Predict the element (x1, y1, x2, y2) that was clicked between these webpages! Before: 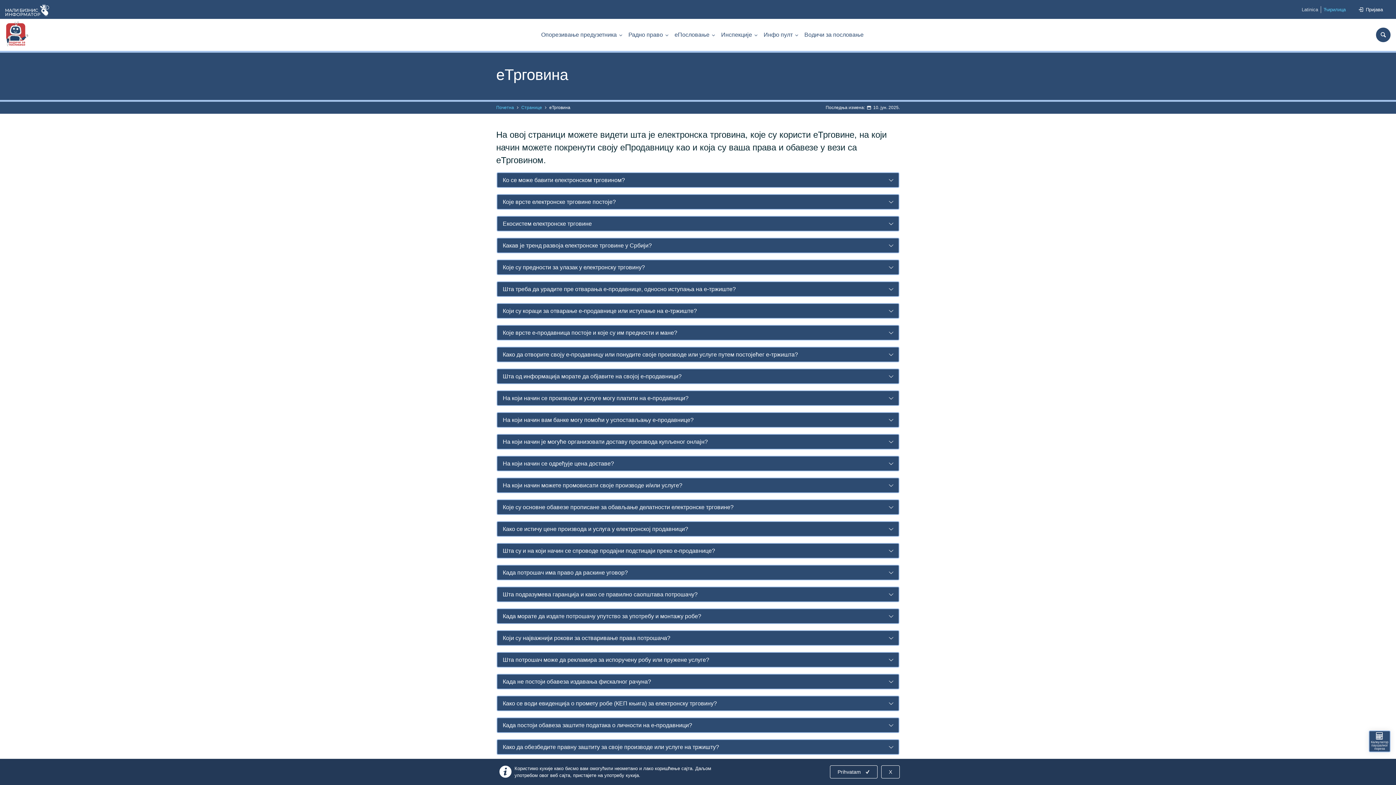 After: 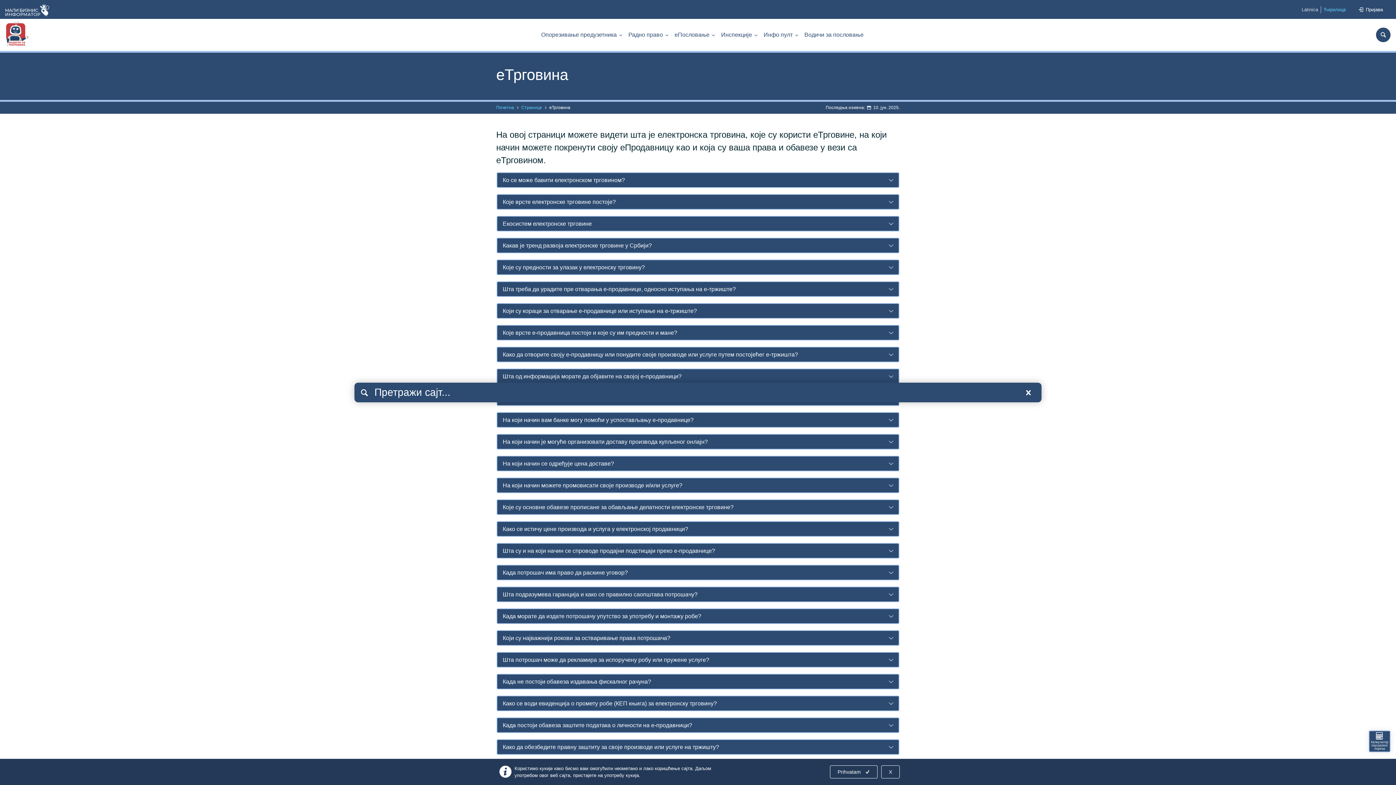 Action: bbox: (1376, 27, 1390, 42)